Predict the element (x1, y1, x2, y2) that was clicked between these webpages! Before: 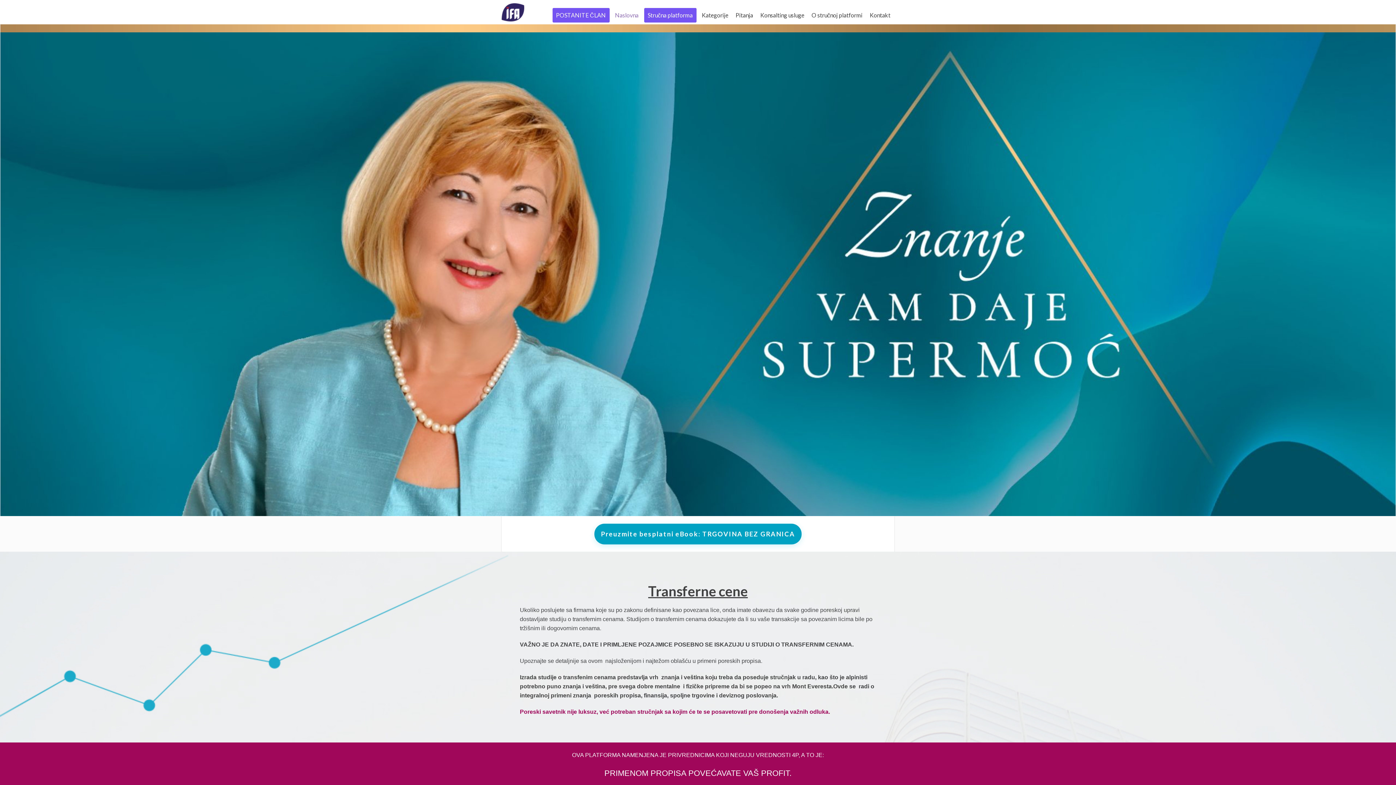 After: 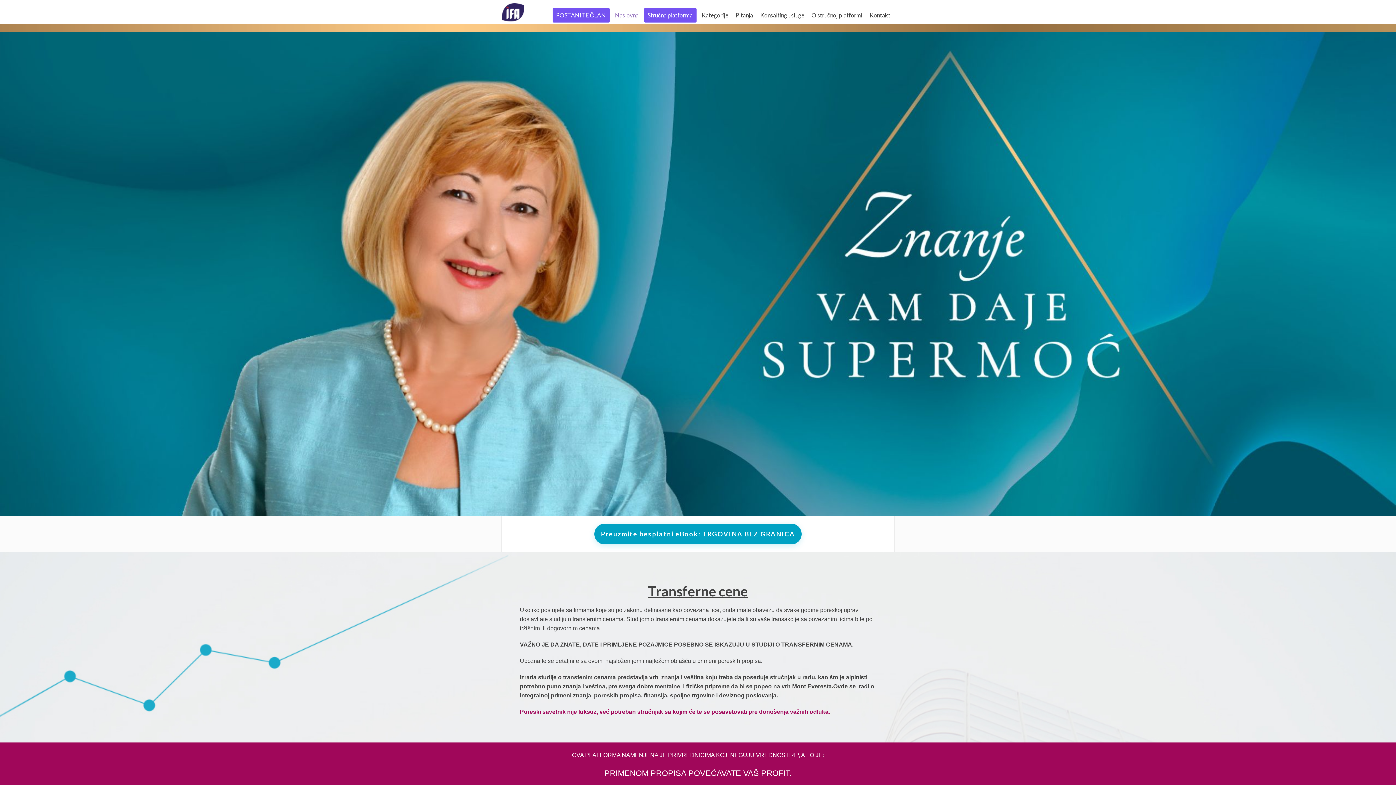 Action: label: Naslovna bbox: (611, 8, 642, 22)